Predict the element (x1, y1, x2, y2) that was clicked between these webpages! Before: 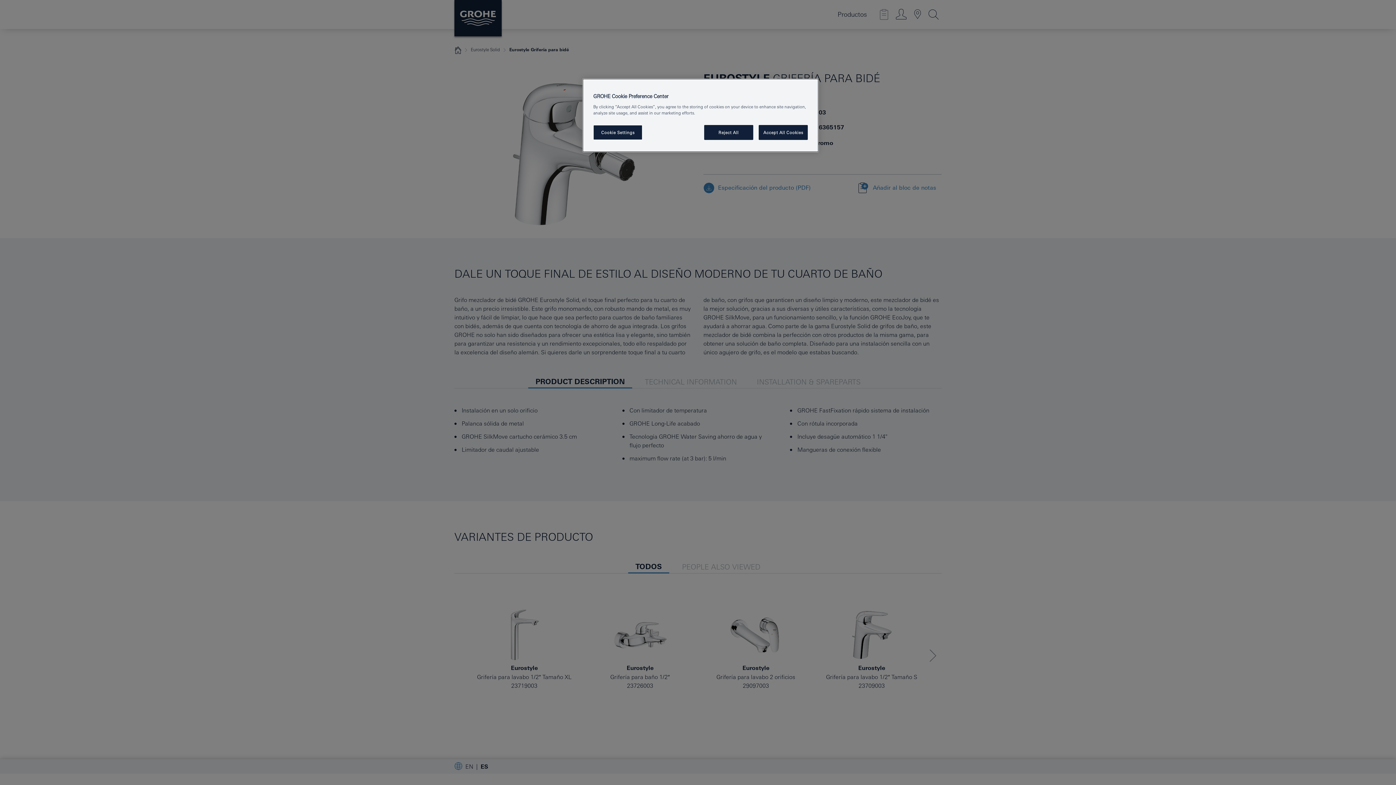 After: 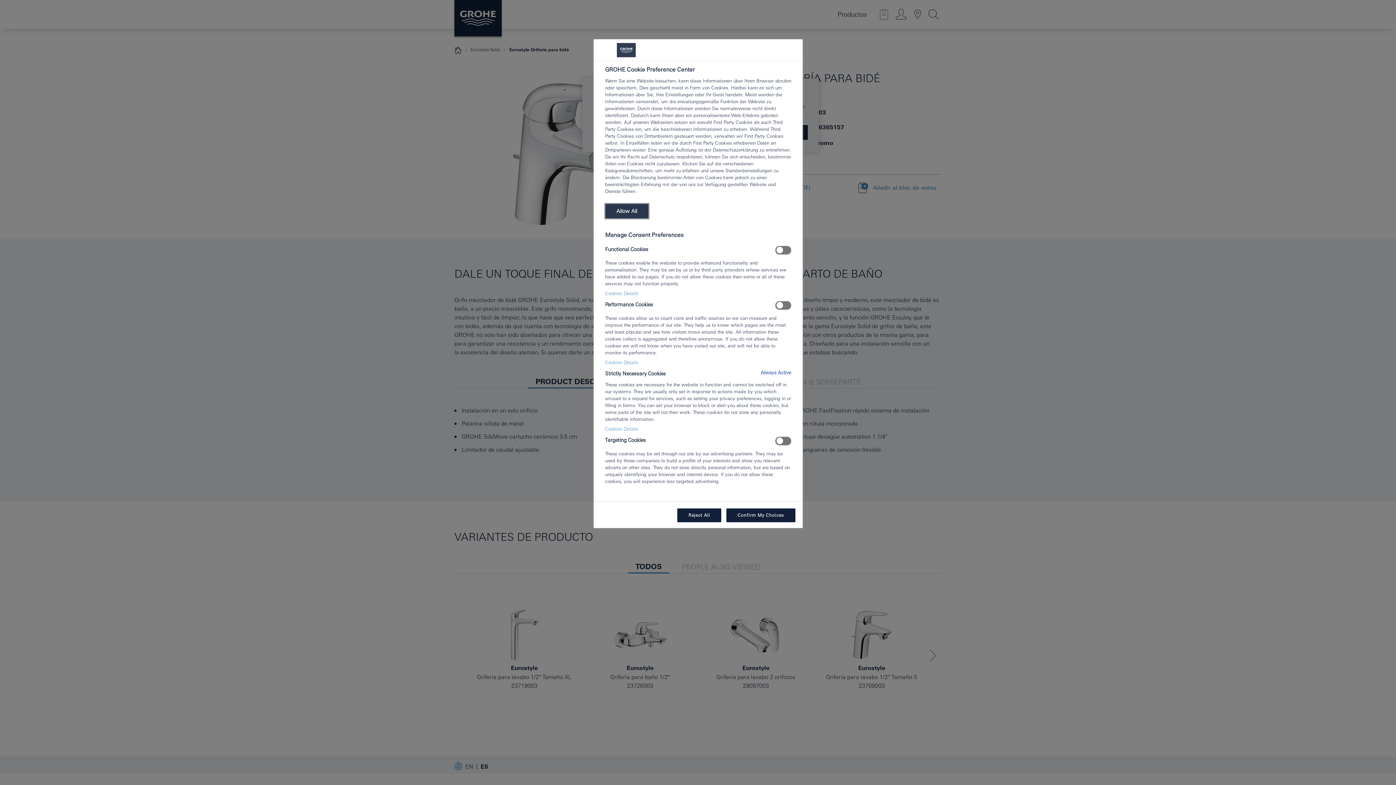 Action: label: Cookie Settings bbox: (593, 125, 642, 140)